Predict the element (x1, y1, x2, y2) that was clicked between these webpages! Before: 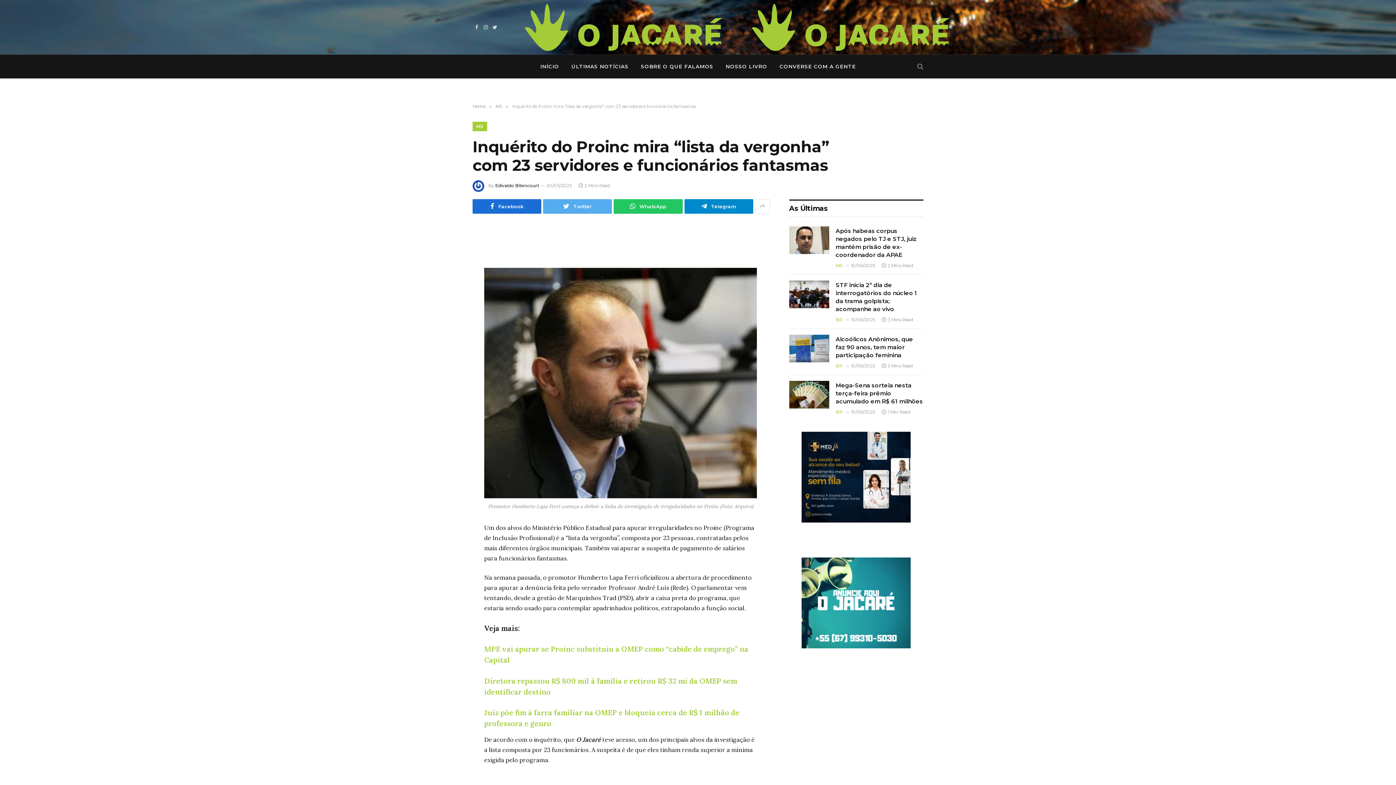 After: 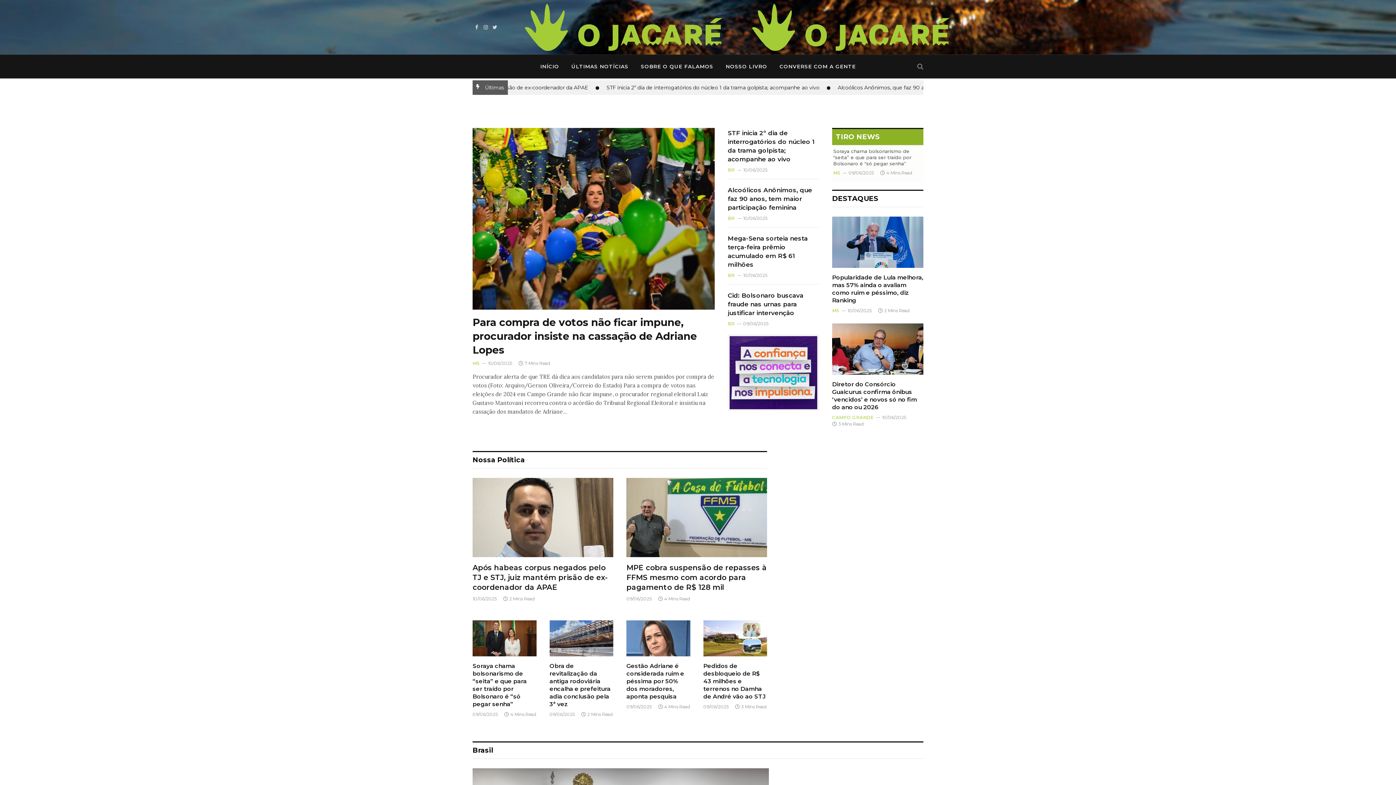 Action: label: Home bbox: (472, 103, 485, 109)